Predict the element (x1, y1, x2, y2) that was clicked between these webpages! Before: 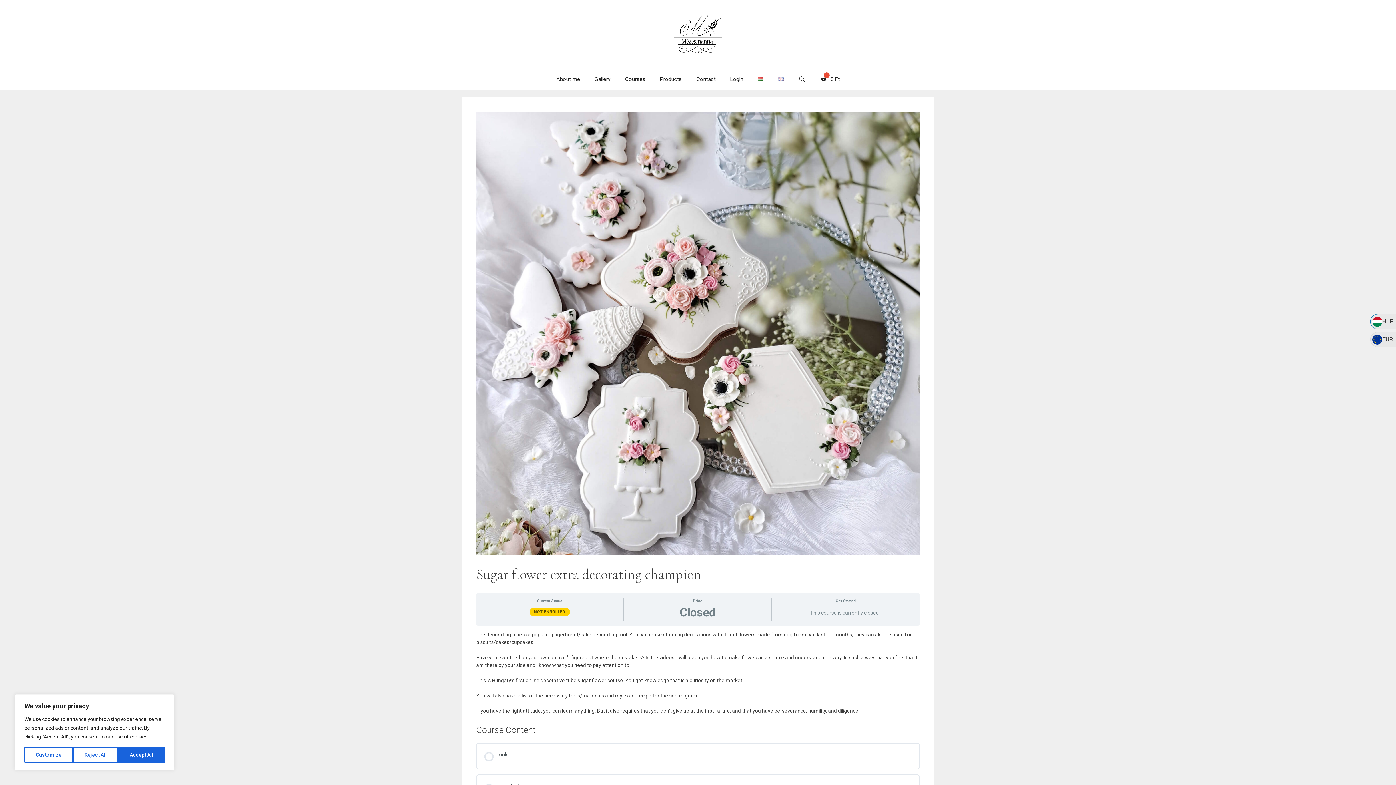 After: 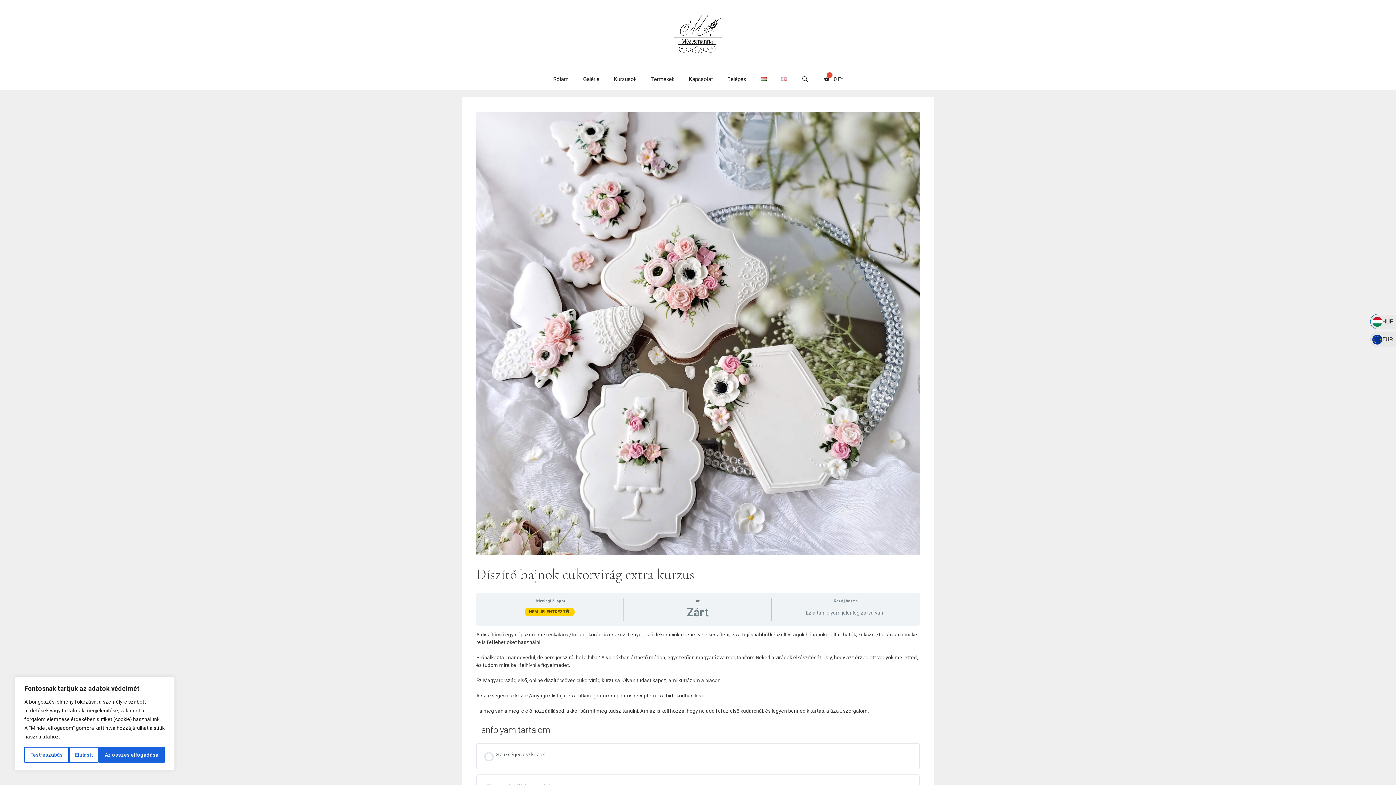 Action: bbox: (750, 68, 771, 90)